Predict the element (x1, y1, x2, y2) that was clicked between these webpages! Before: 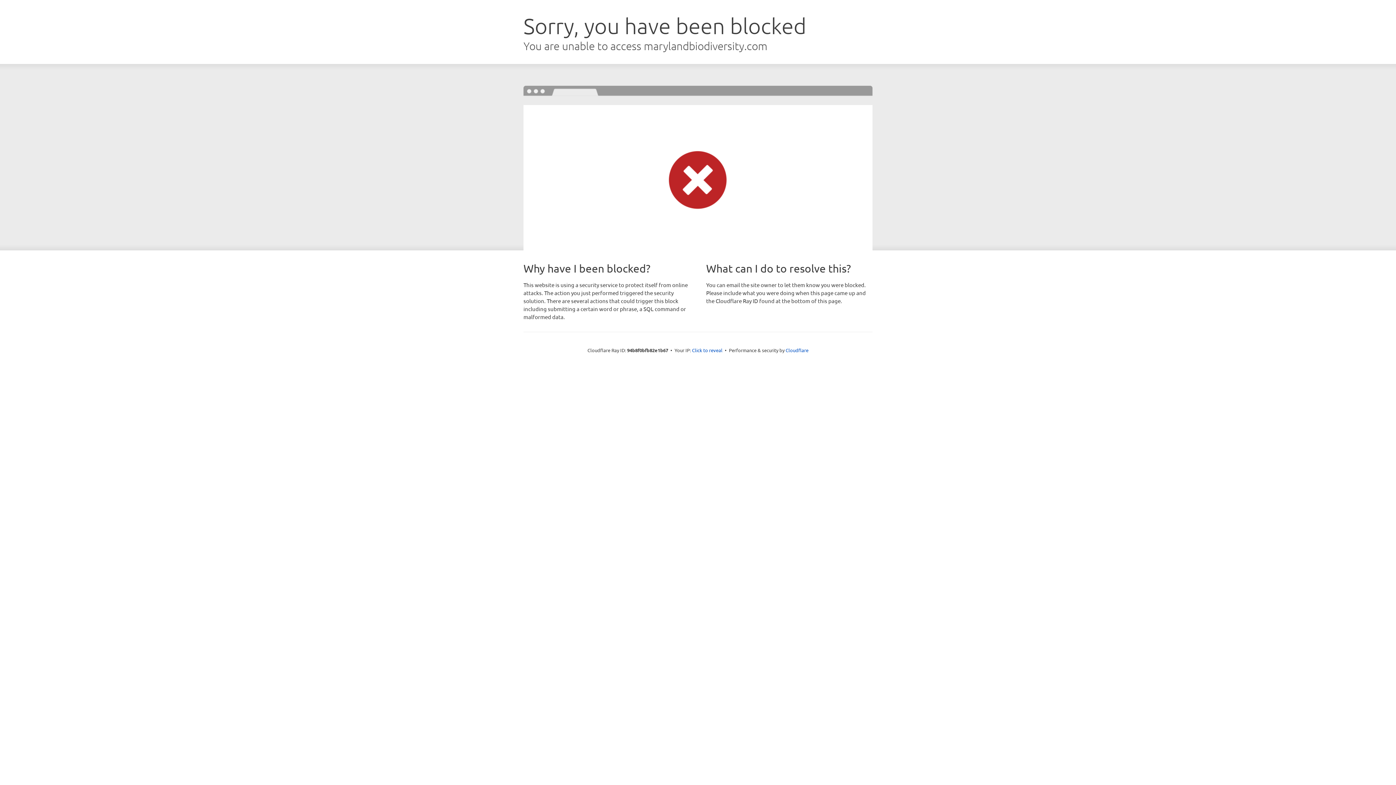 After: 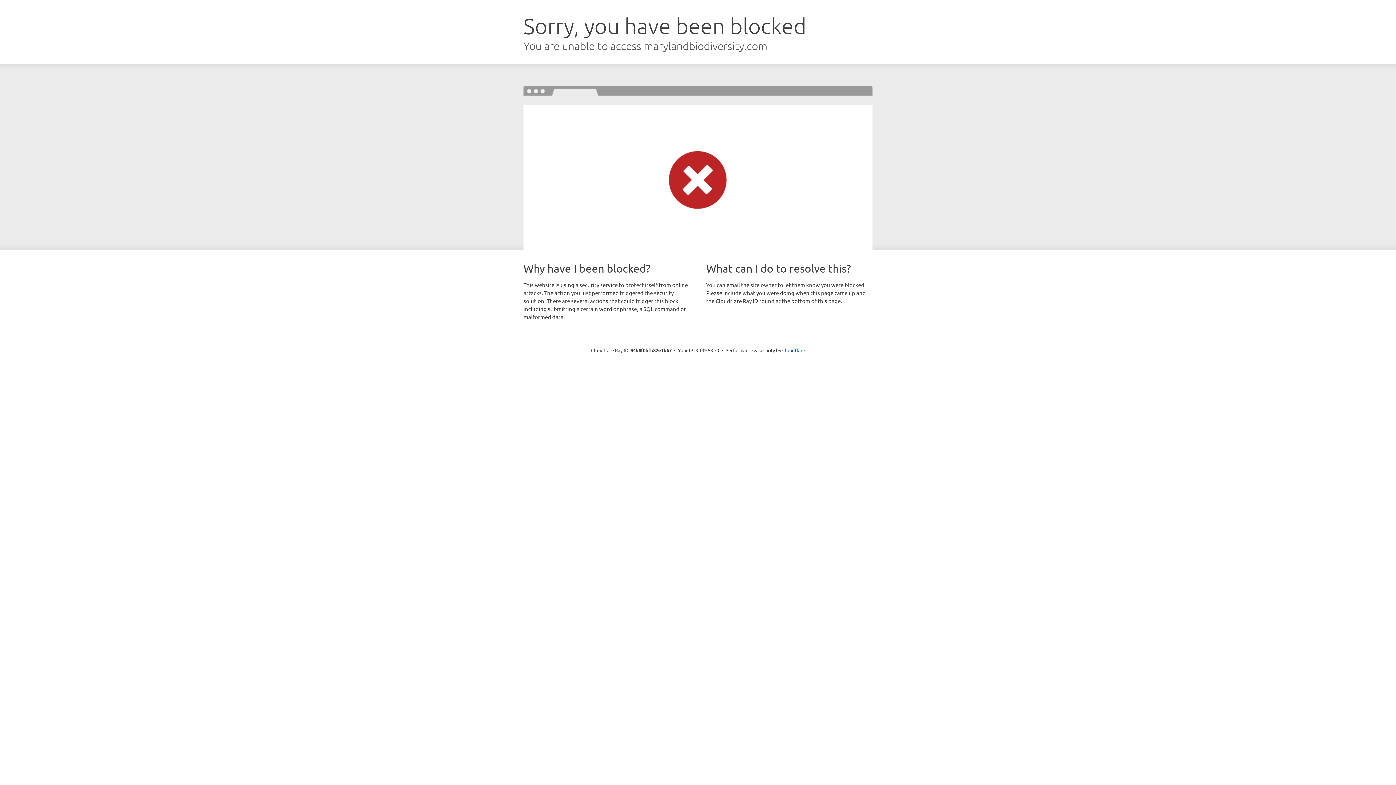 Action: label: Click to reveal bbox: (692, 346, 722, 353)